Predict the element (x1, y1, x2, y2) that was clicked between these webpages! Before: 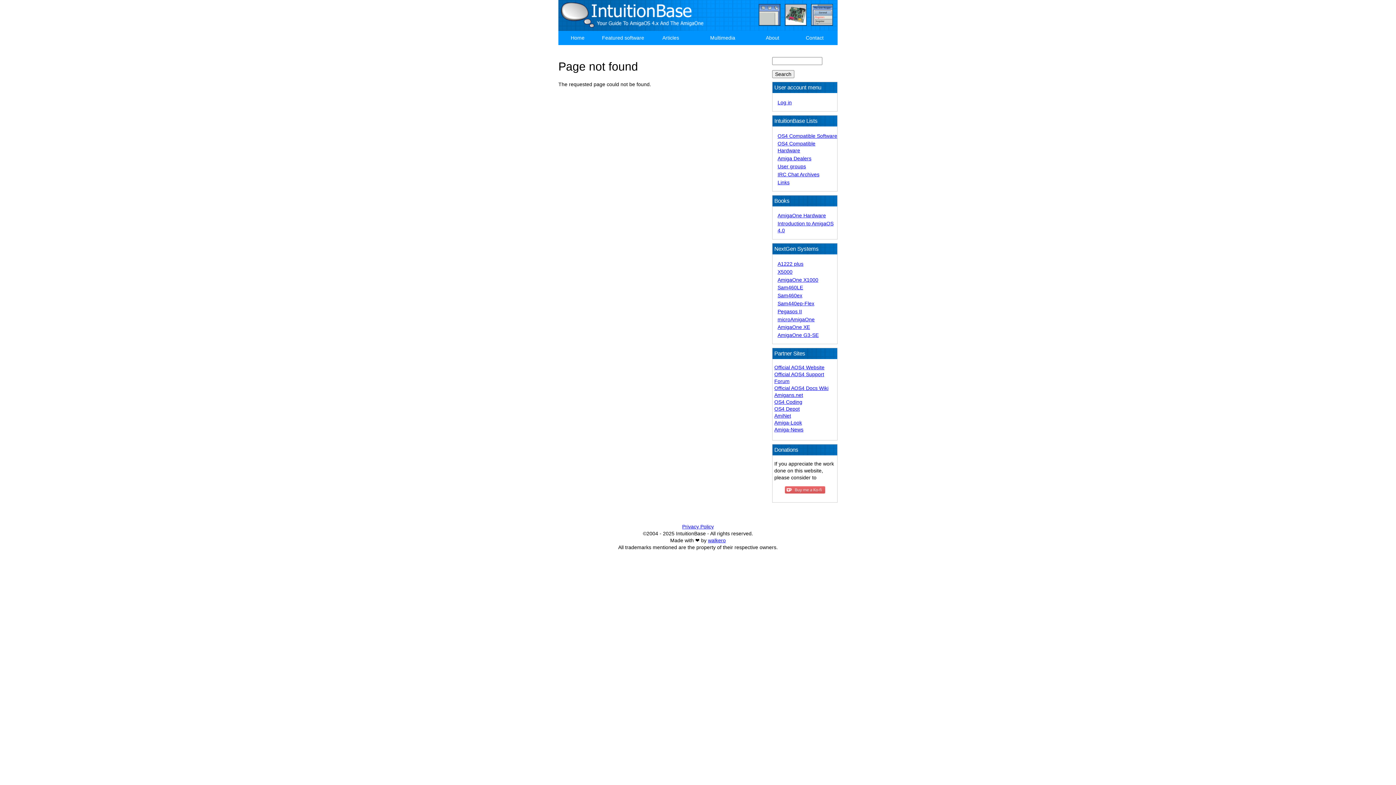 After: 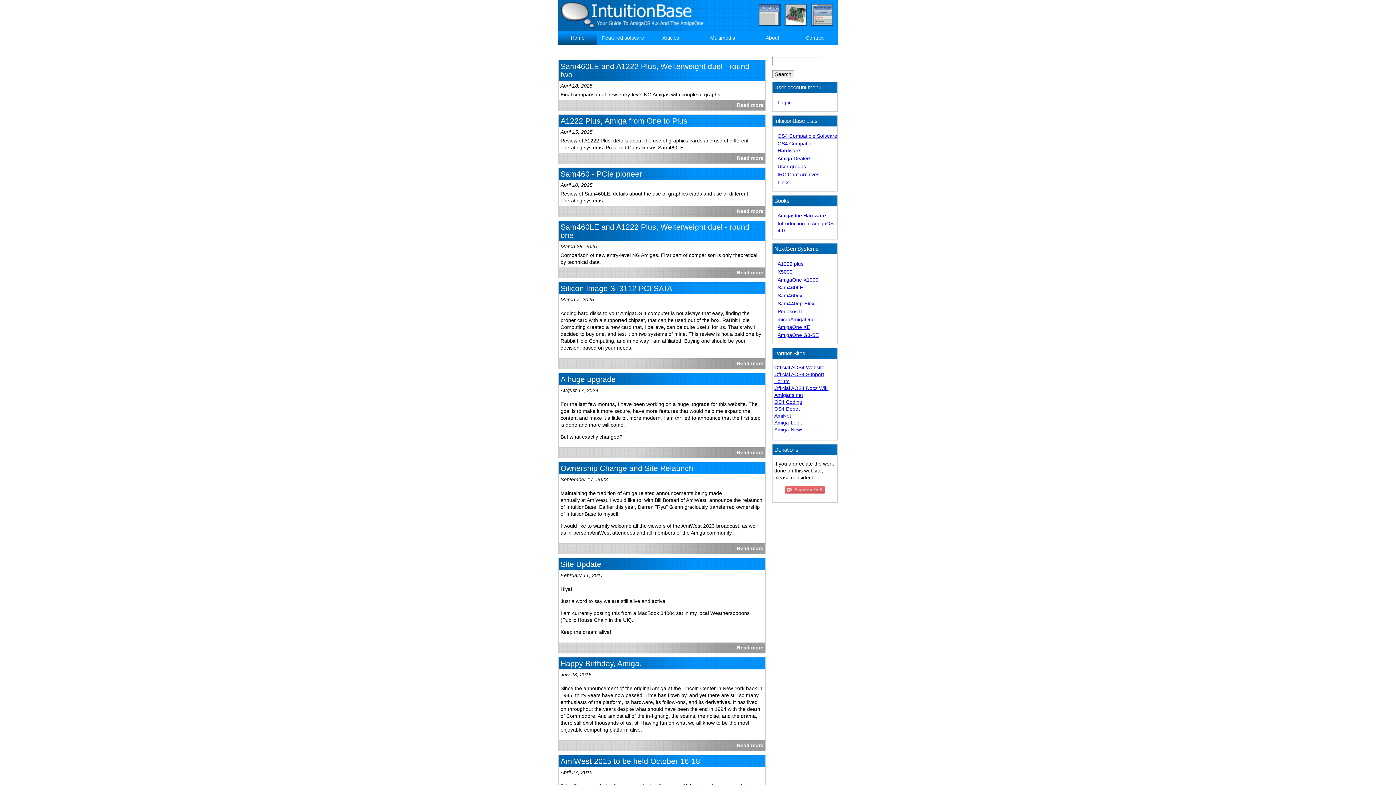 Action: bbox: (558, 32, 597, 45) label: Home